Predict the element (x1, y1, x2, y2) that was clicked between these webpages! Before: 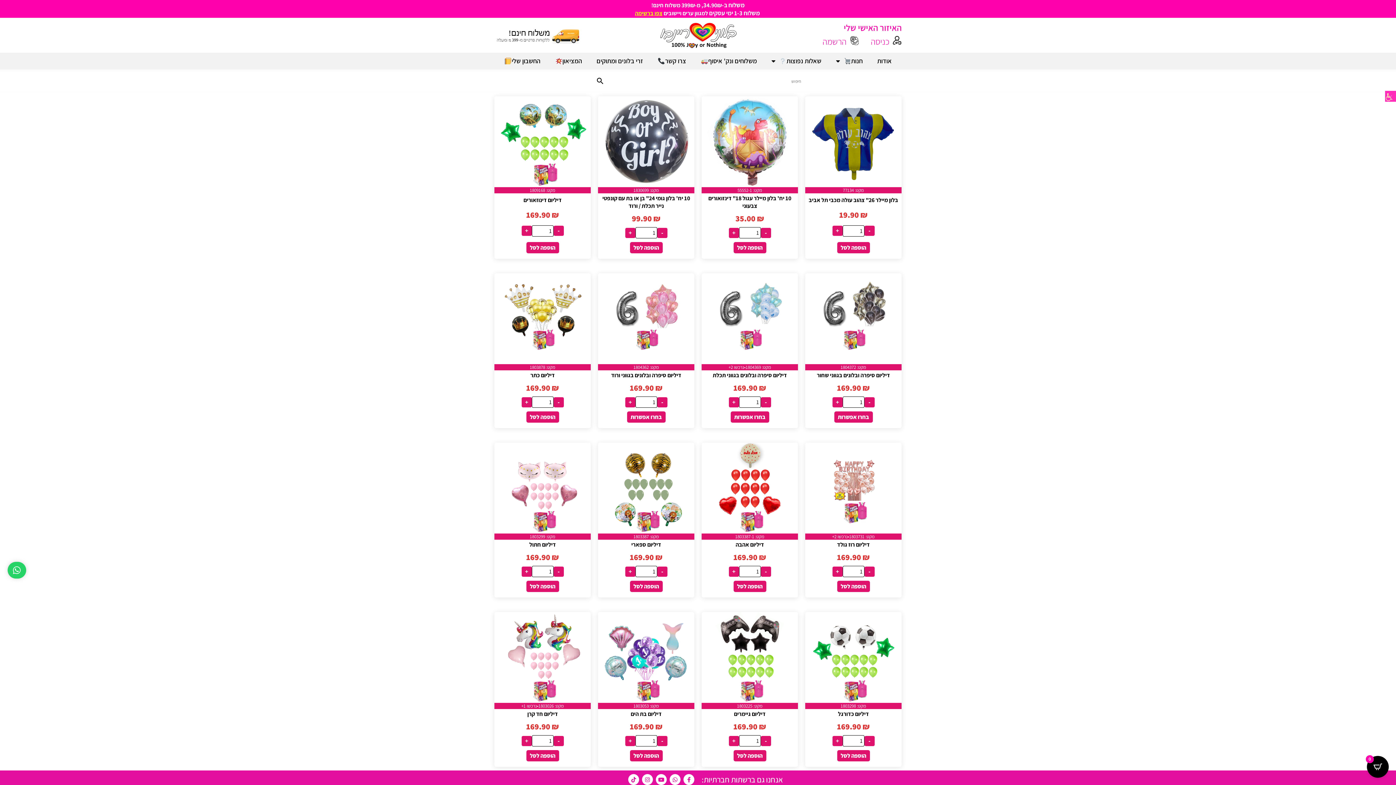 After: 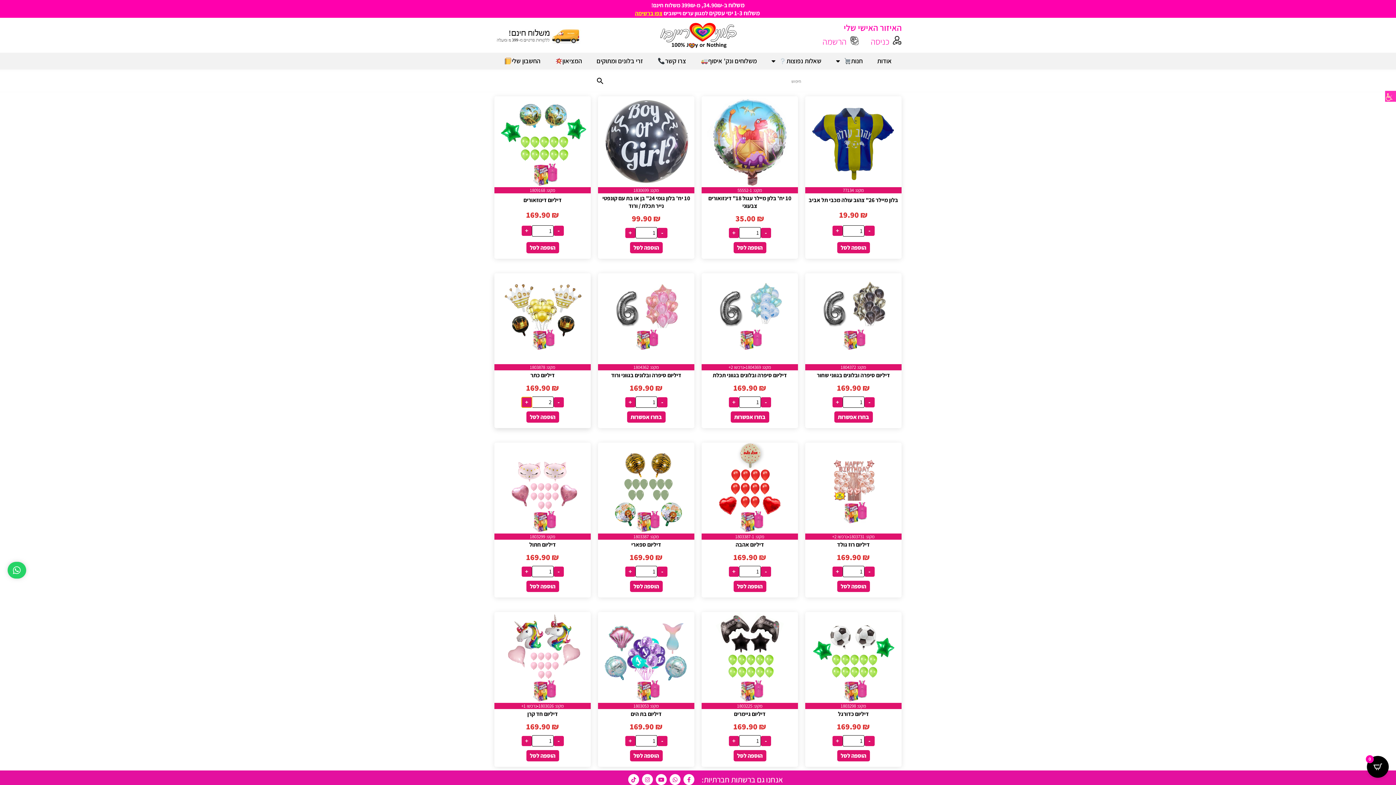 Action: bbox: (521, 397, 531, 407) label: +